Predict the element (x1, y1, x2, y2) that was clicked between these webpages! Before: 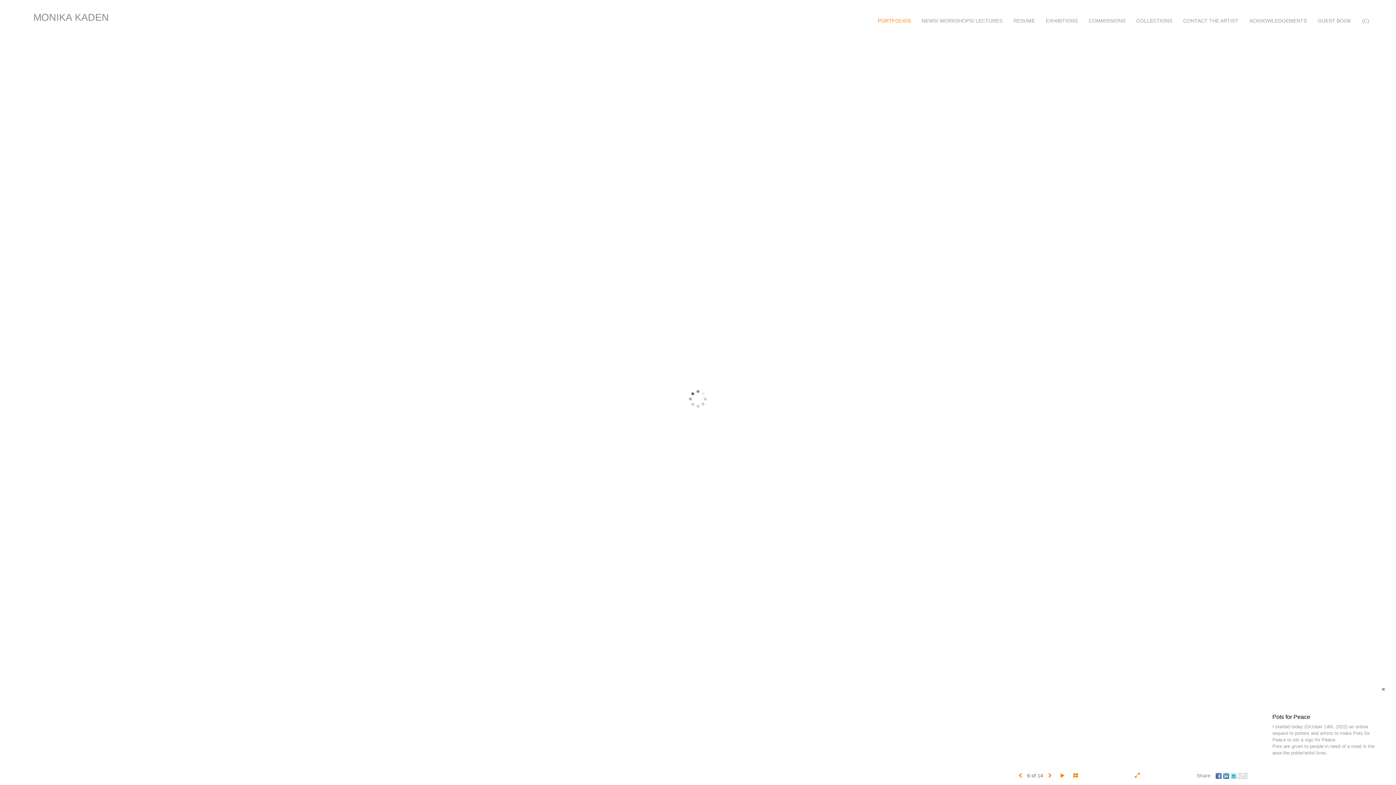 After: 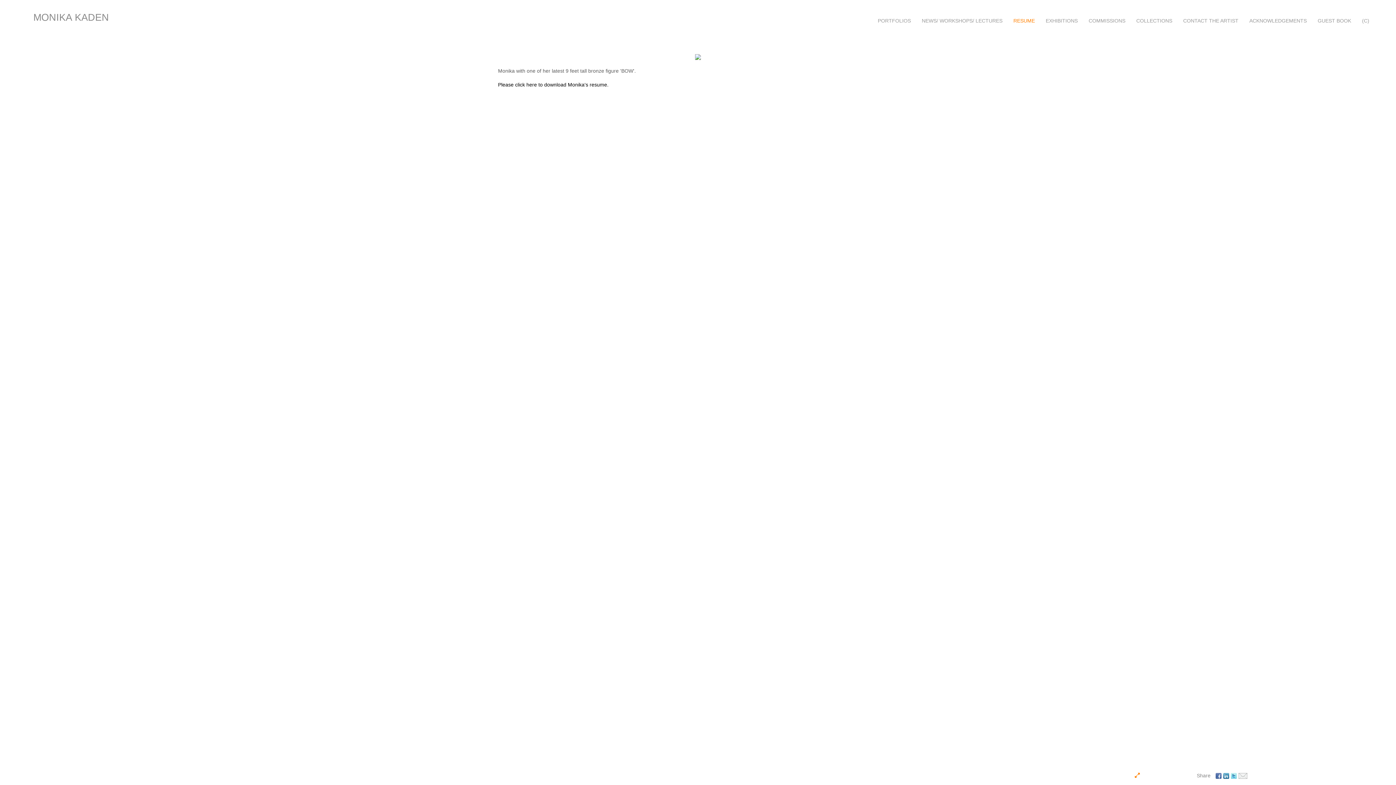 Action: label: RESUME bbox: (1008, 17, 1040, 24)